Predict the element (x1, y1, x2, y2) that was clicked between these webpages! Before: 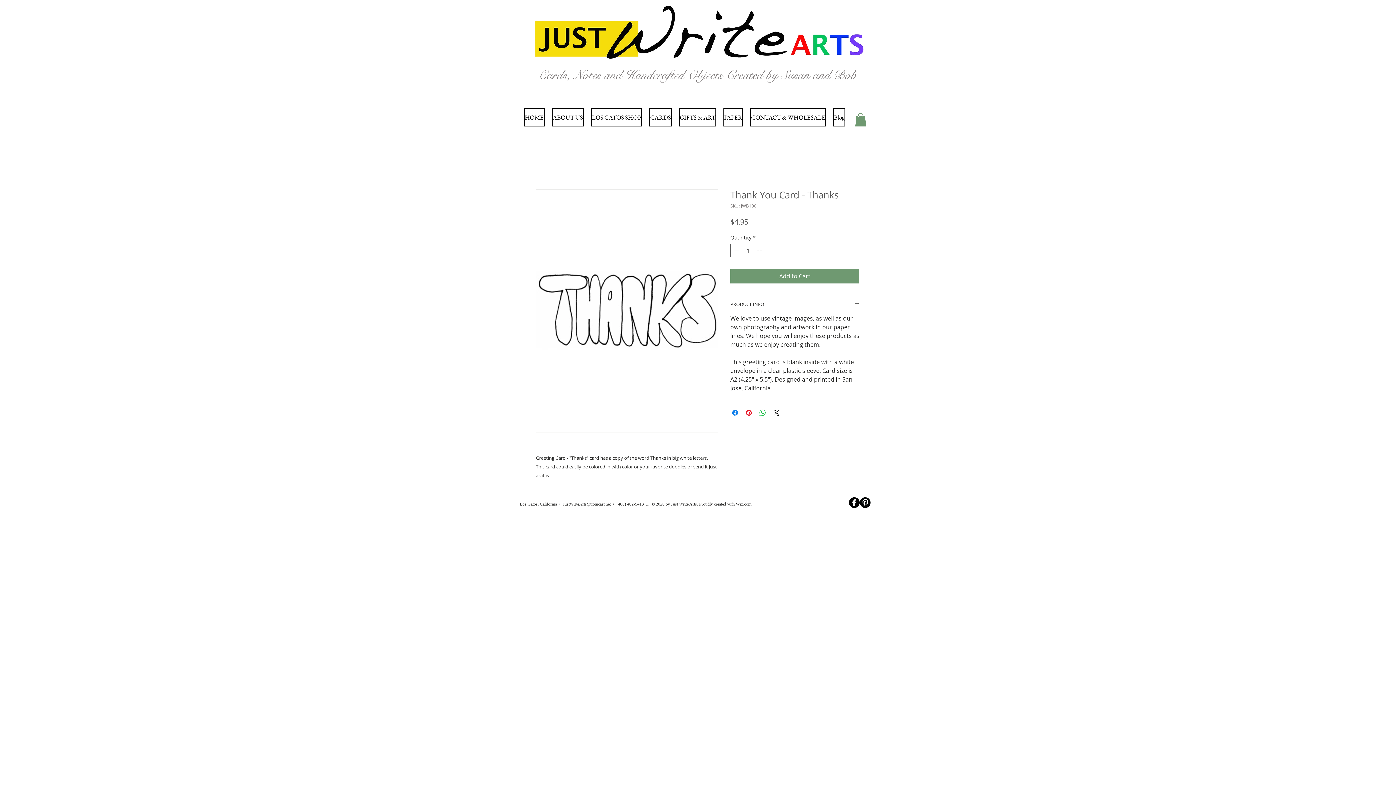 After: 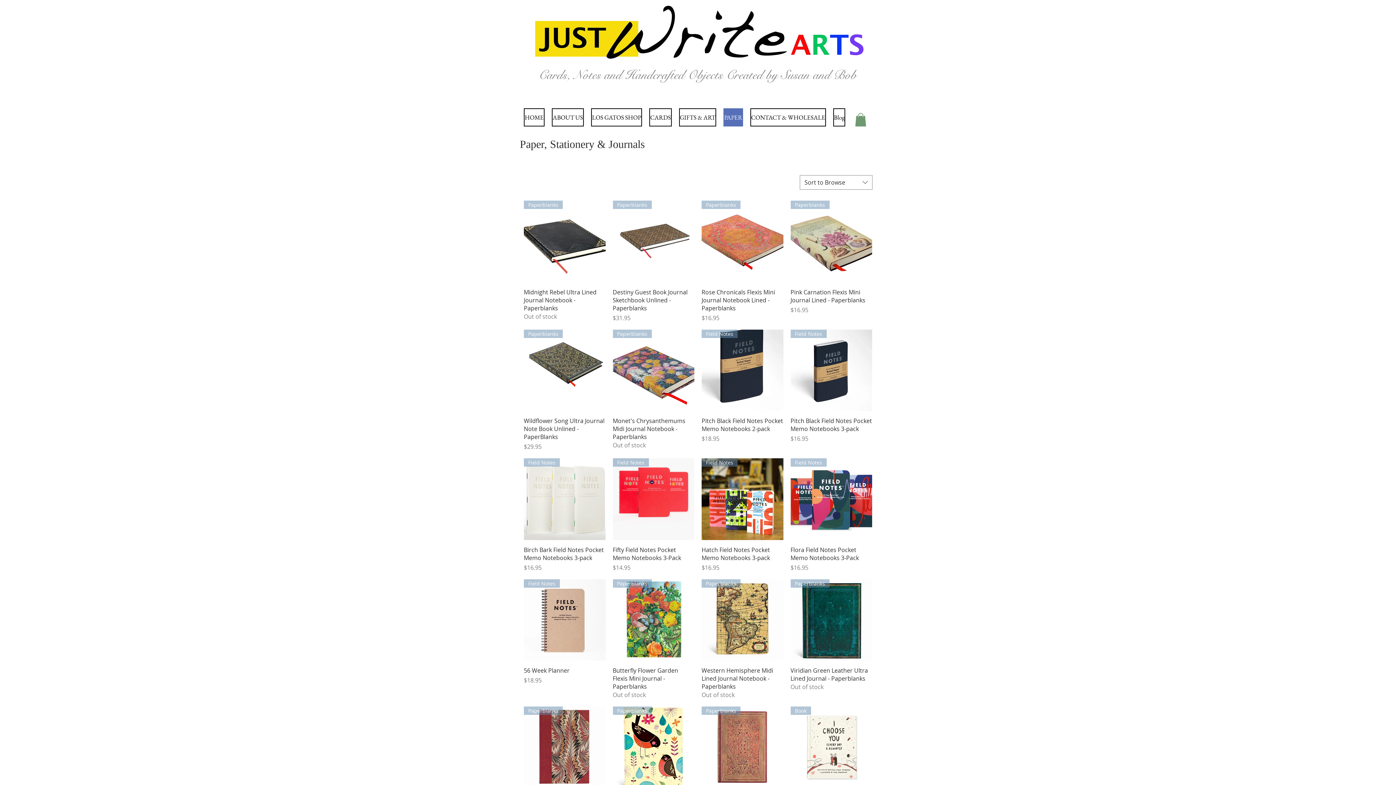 Action: bbox: (723, 108, 743, 126) label: PAPER